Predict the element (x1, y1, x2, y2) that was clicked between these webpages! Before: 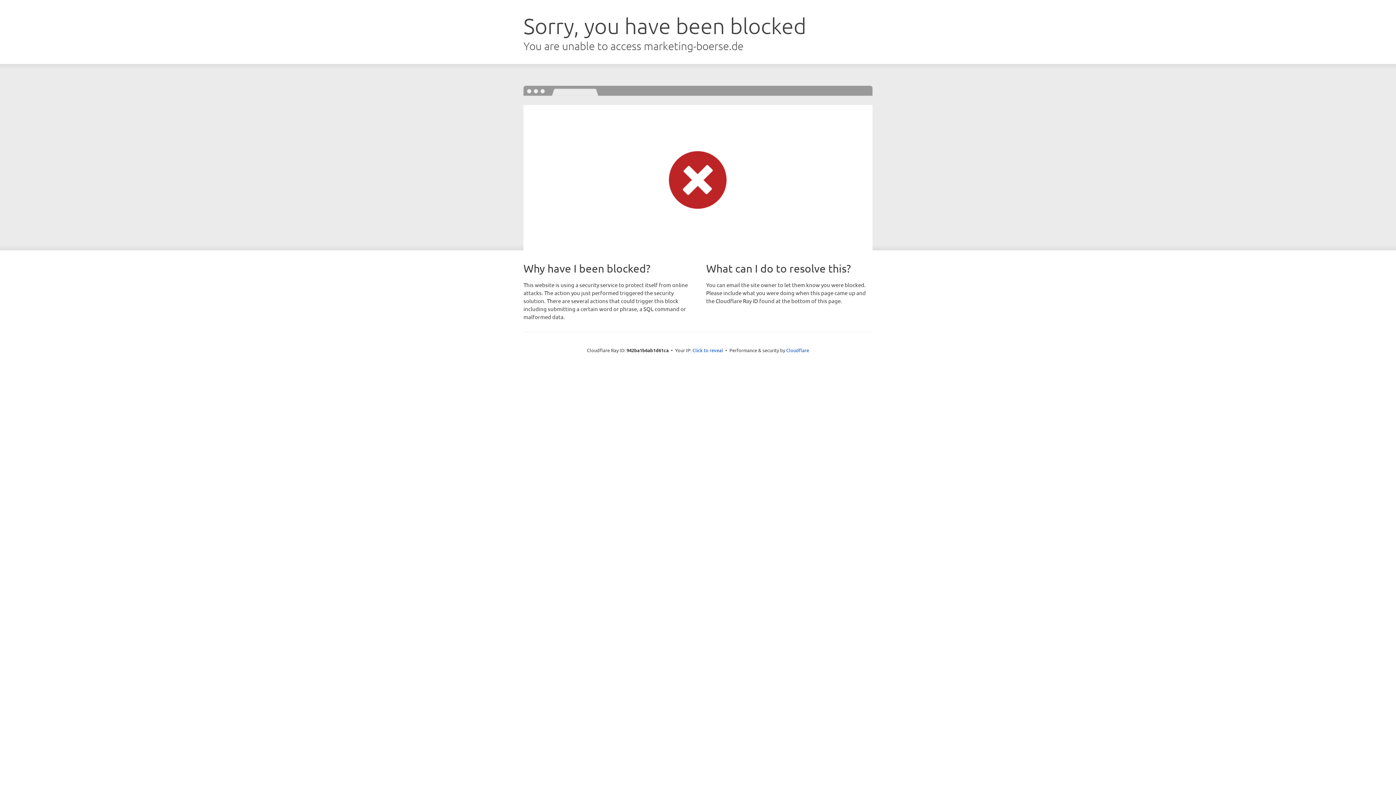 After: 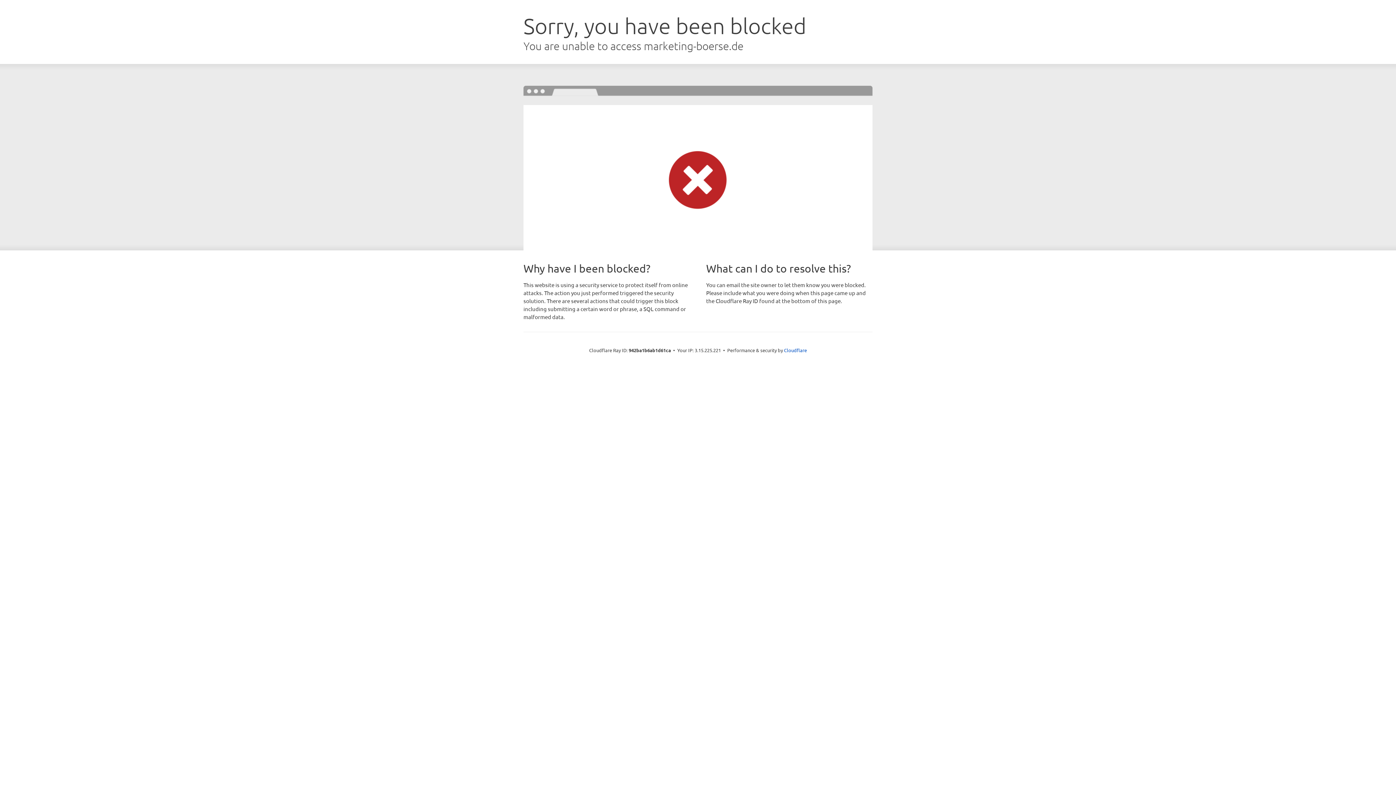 Action: label: Click to reveal bbox: (692, 346, 723, 353)